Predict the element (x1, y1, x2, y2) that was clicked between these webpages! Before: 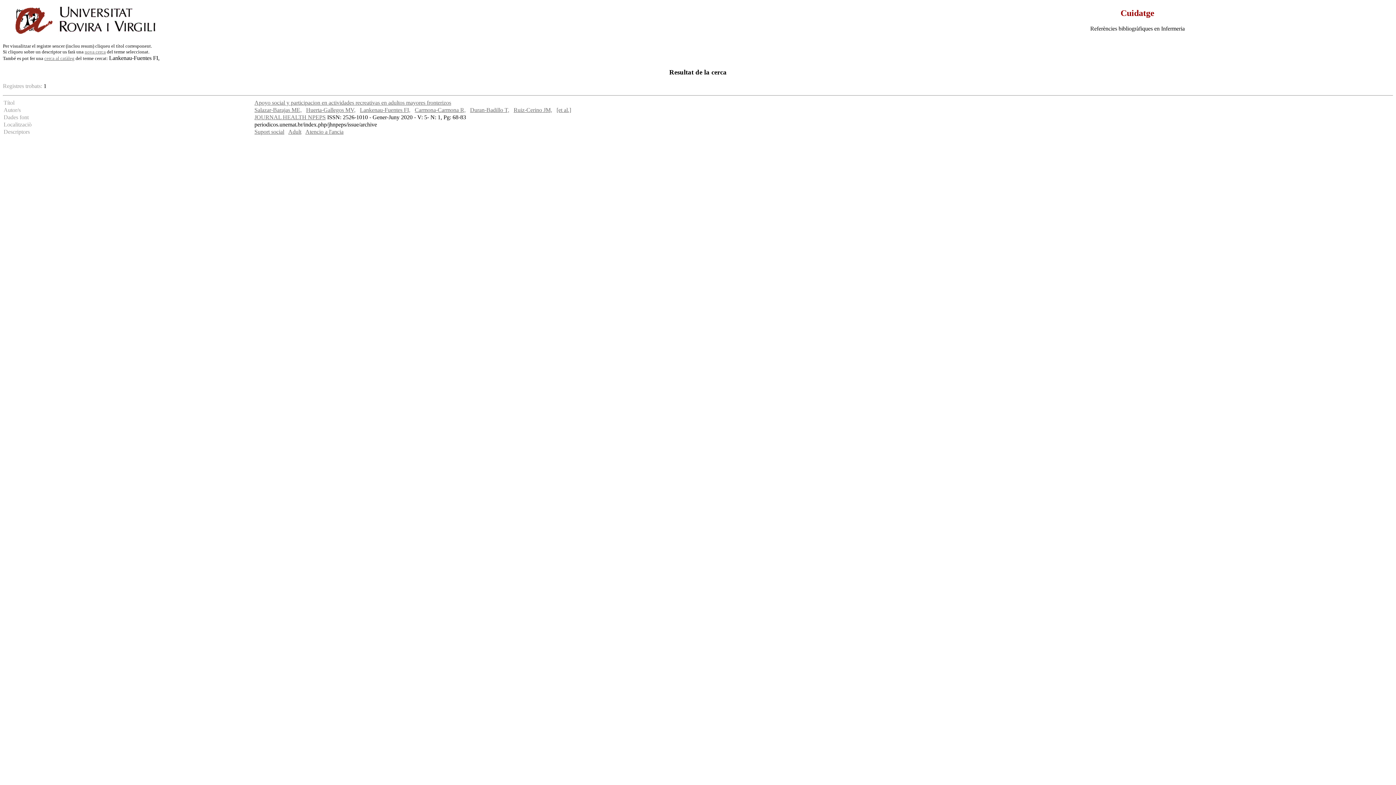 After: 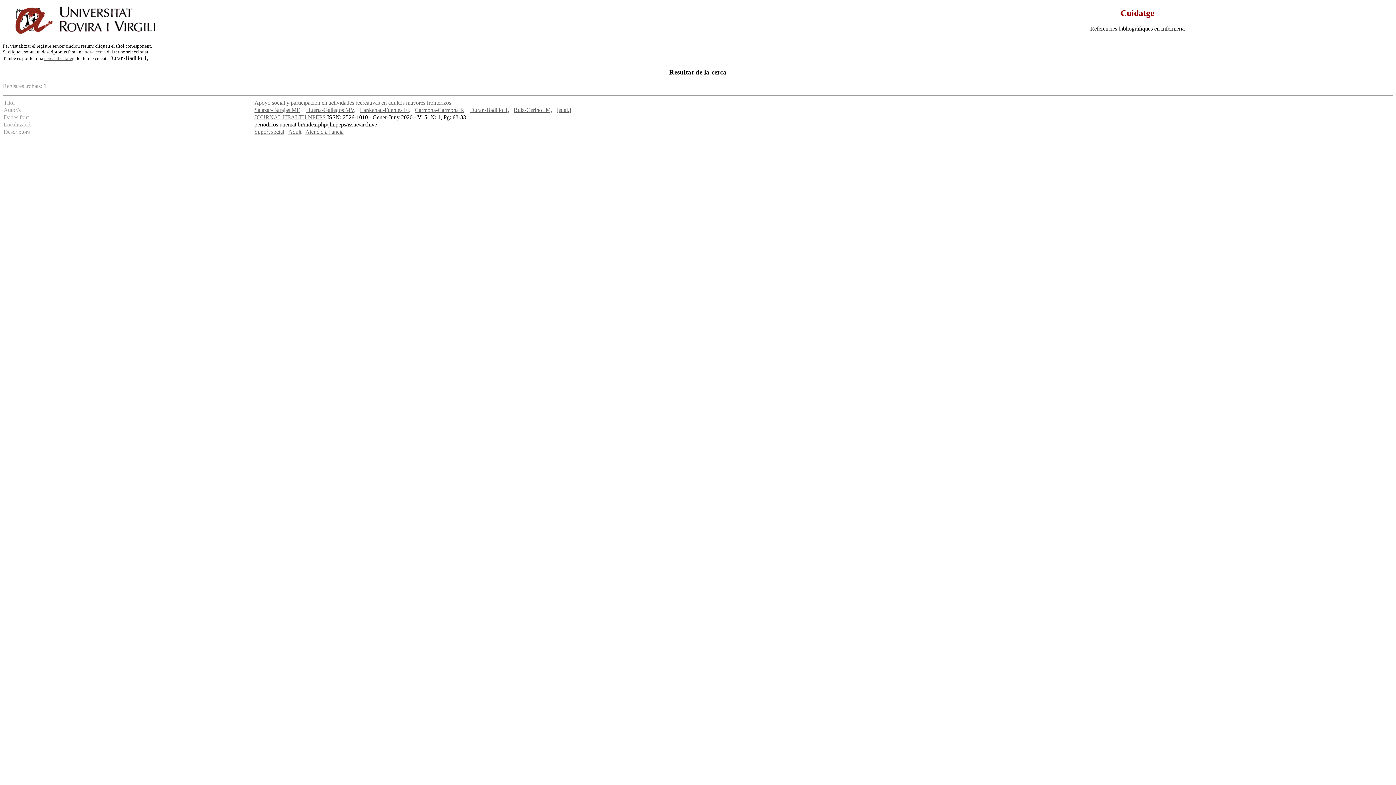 Action: label: Duran-Badillo T, bbox: (470, 107, 509, 113)